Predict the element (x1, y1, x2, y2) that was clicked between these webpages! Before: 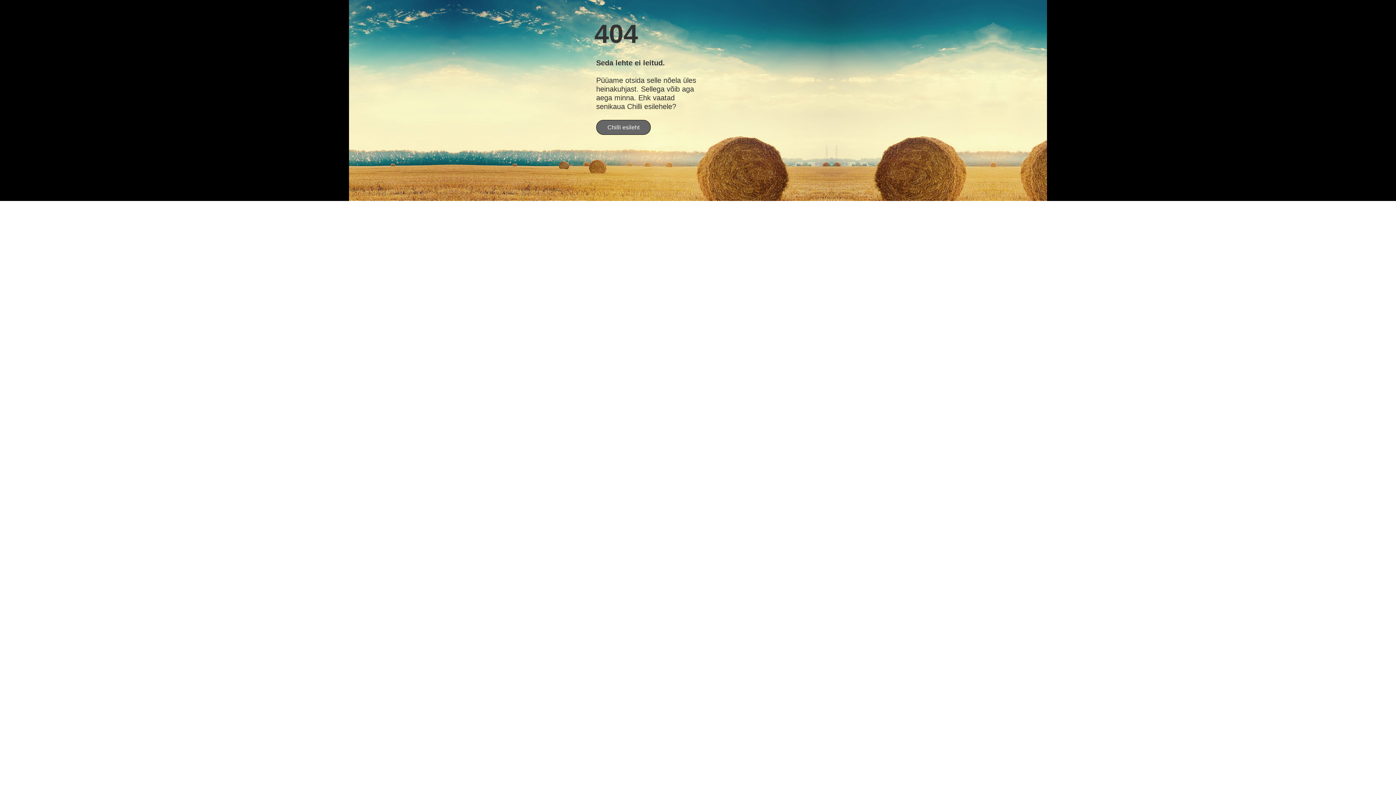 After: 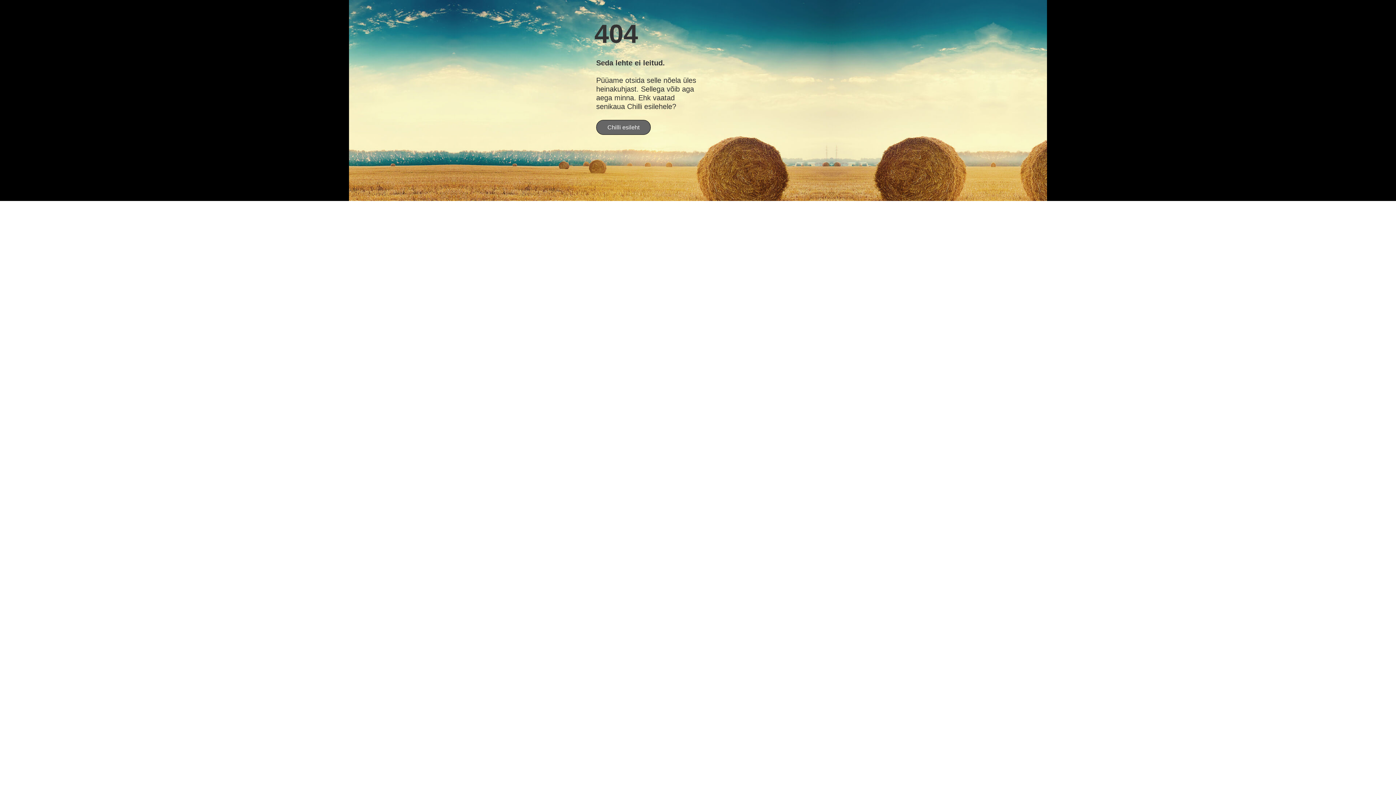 Action: label: Chilli esileht bbox: (596, 120, 650, 134)